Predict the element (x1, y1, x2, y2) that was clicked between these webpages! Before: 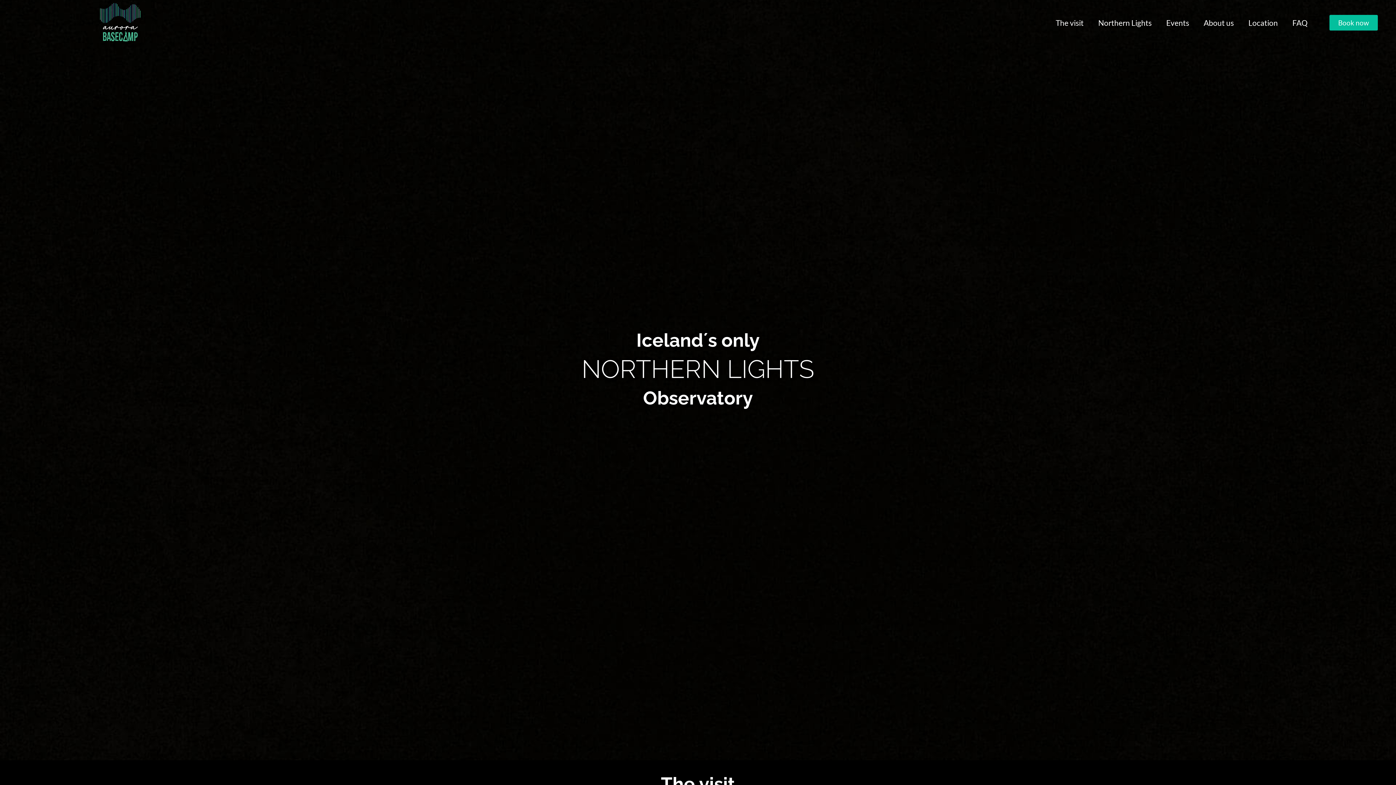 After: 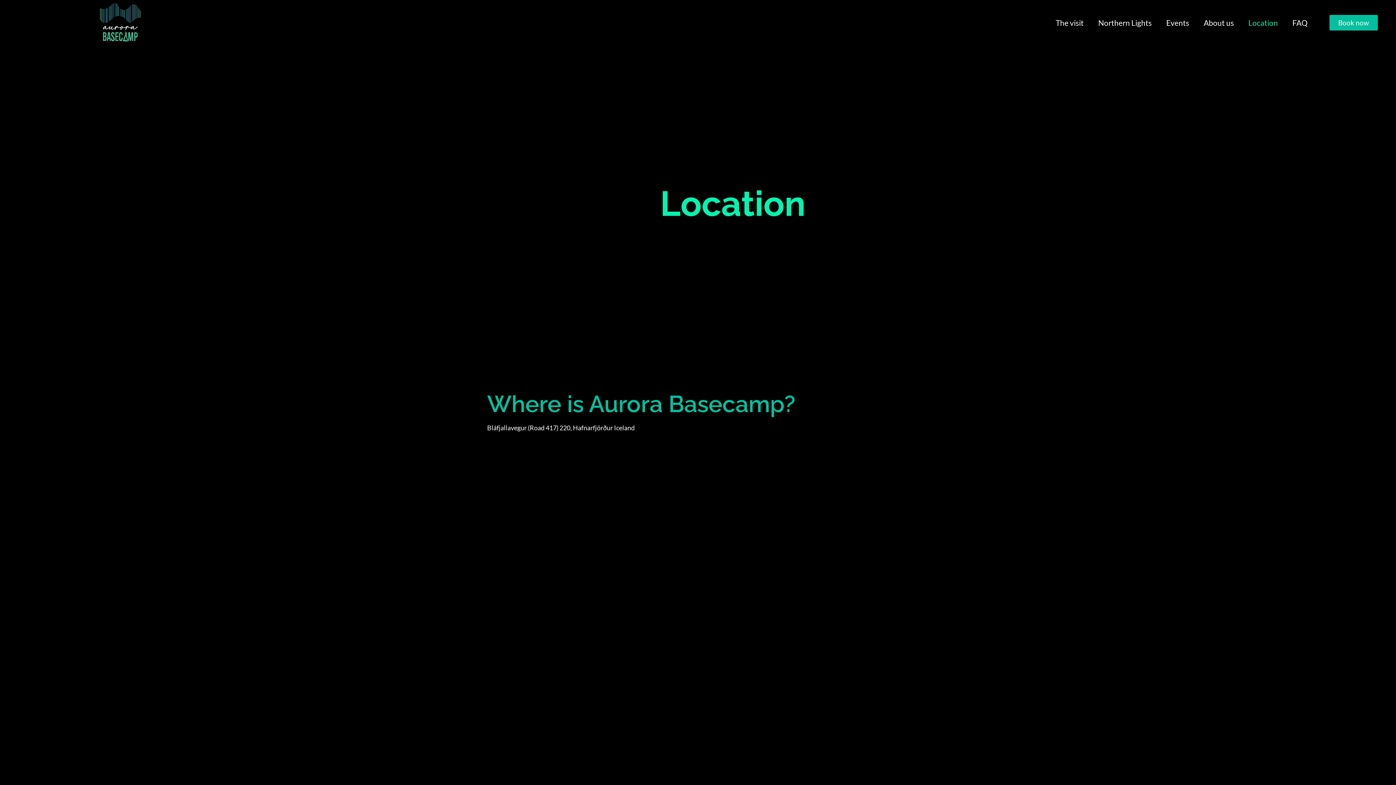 Action: label: Location bbox: (1241, 14, 1285, 31)